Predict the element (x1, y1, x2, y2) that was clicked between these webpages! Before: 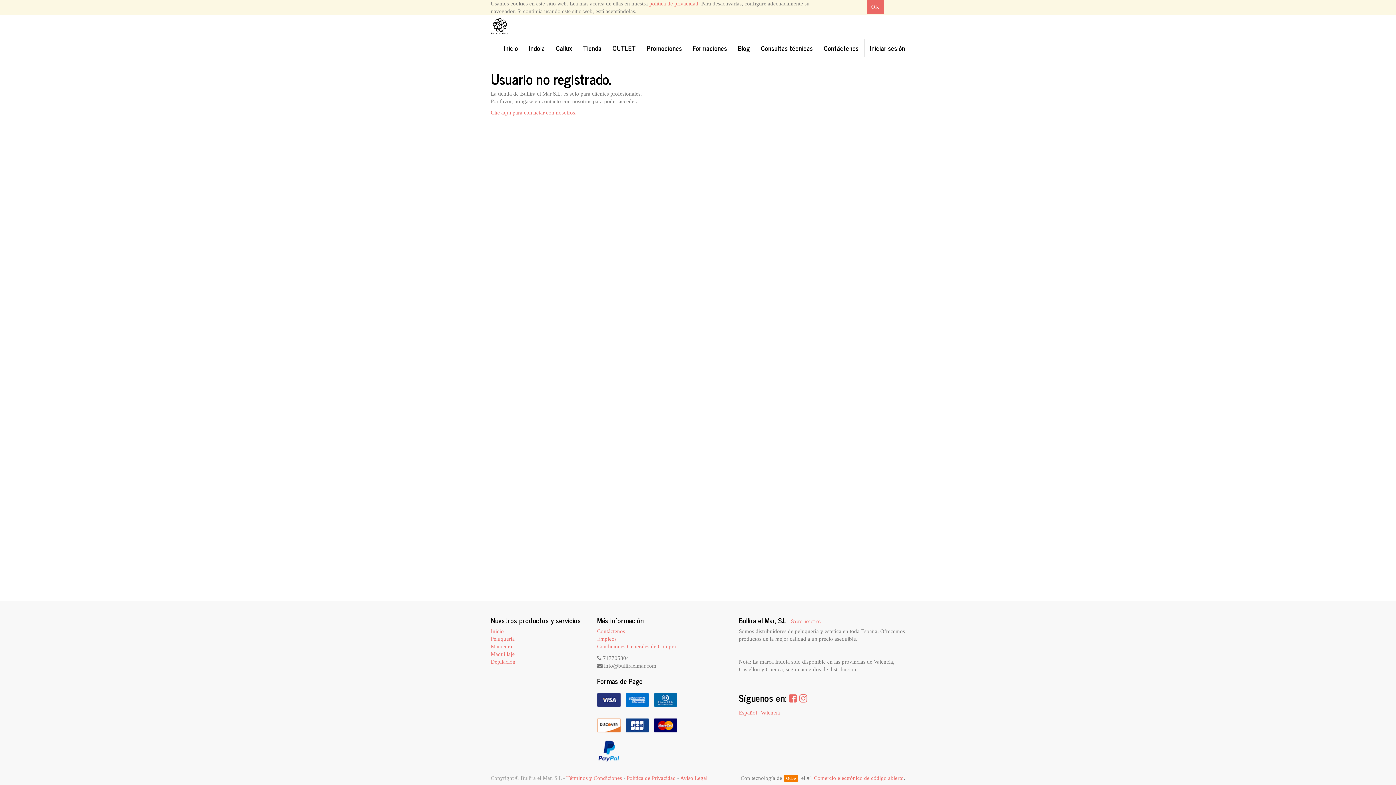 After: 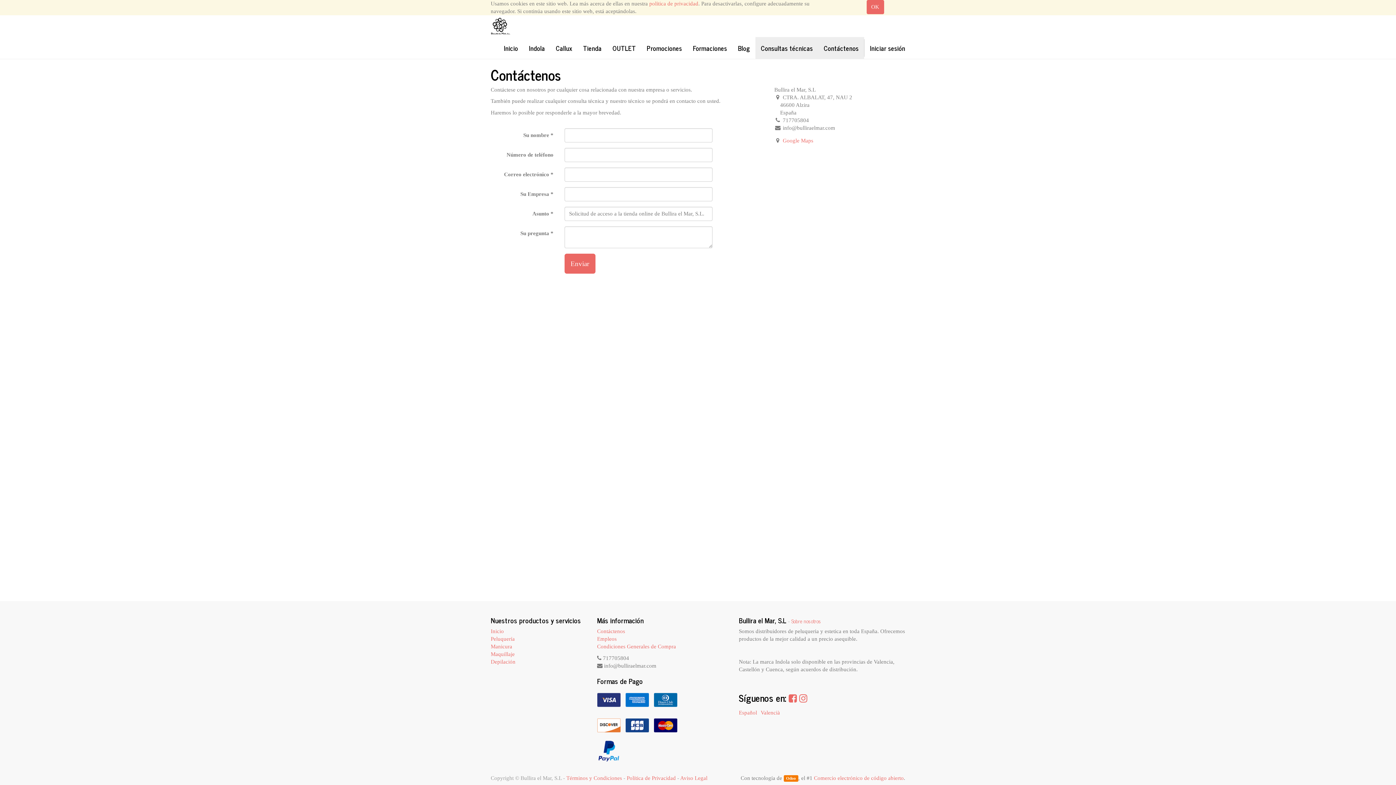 Action: label: Clic aquí para contactar con nosotros. bbox: (490, 109, 576, 115)